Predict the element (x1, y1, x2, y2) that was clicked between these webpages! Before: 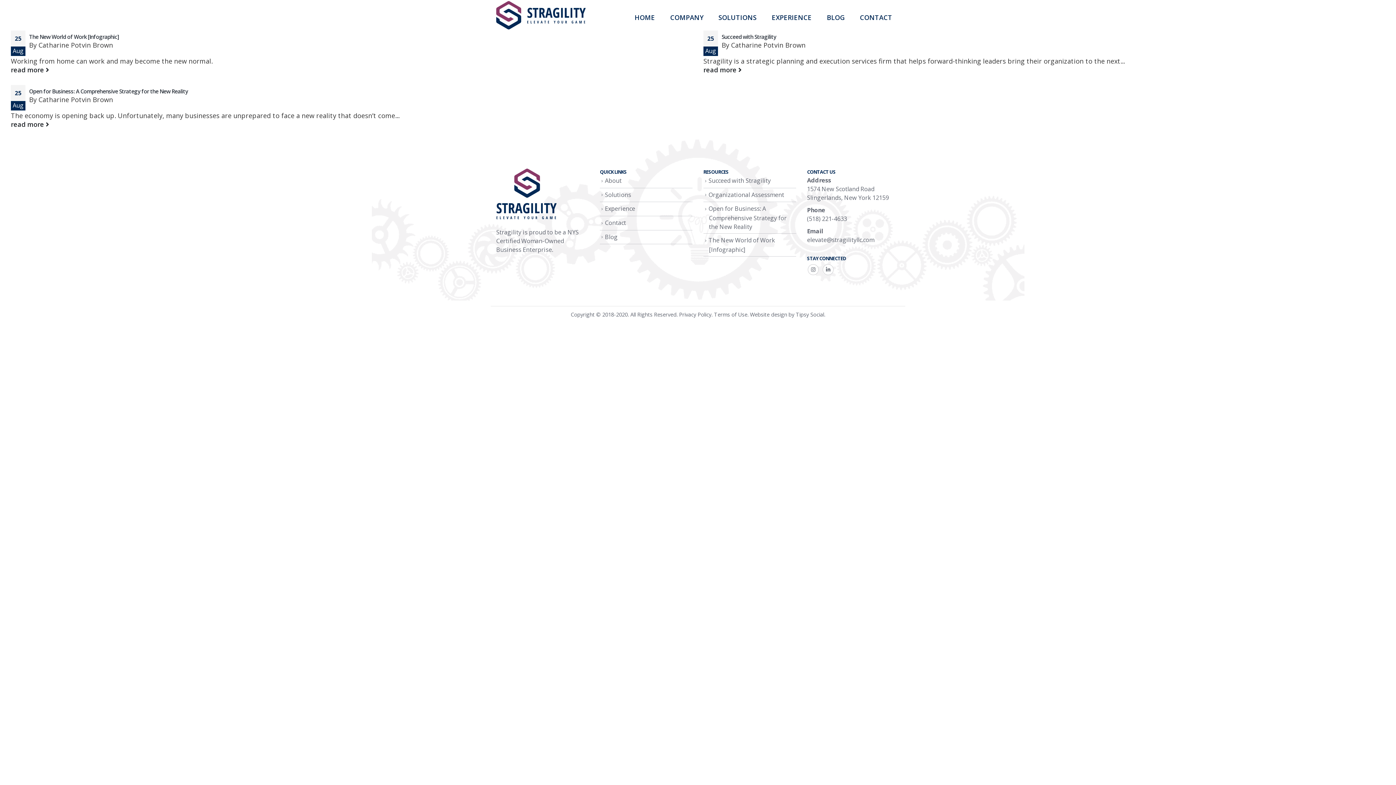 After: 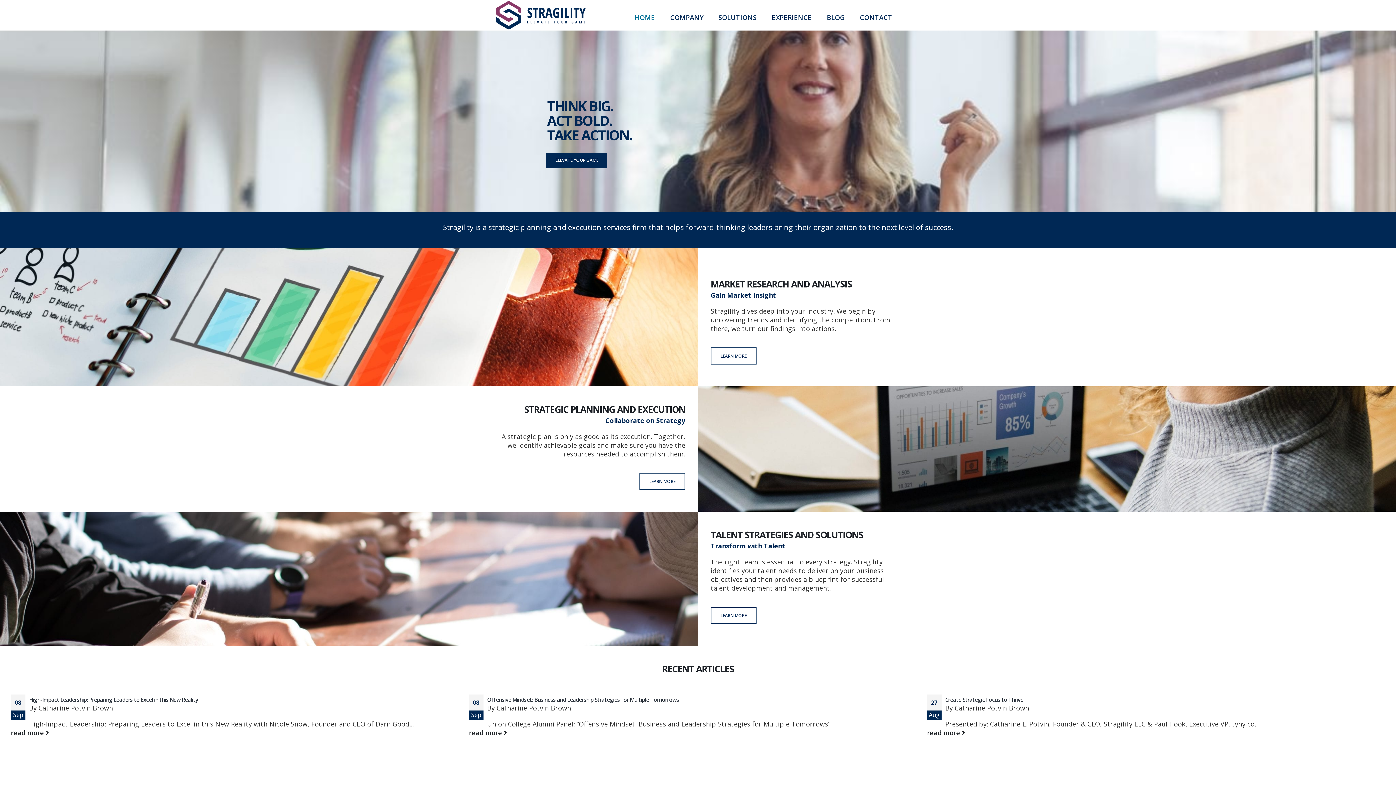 Action: bbox: (496, 189, 558, 197)